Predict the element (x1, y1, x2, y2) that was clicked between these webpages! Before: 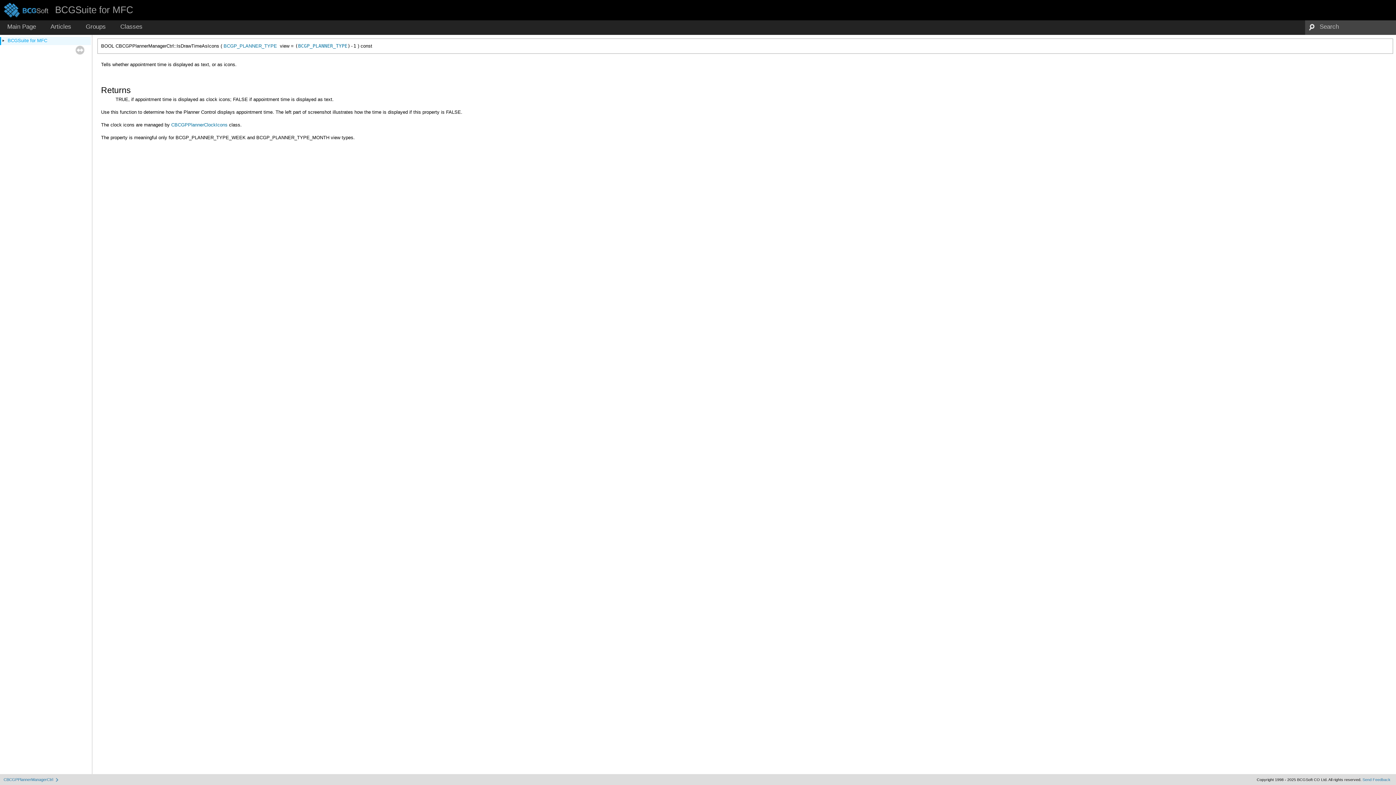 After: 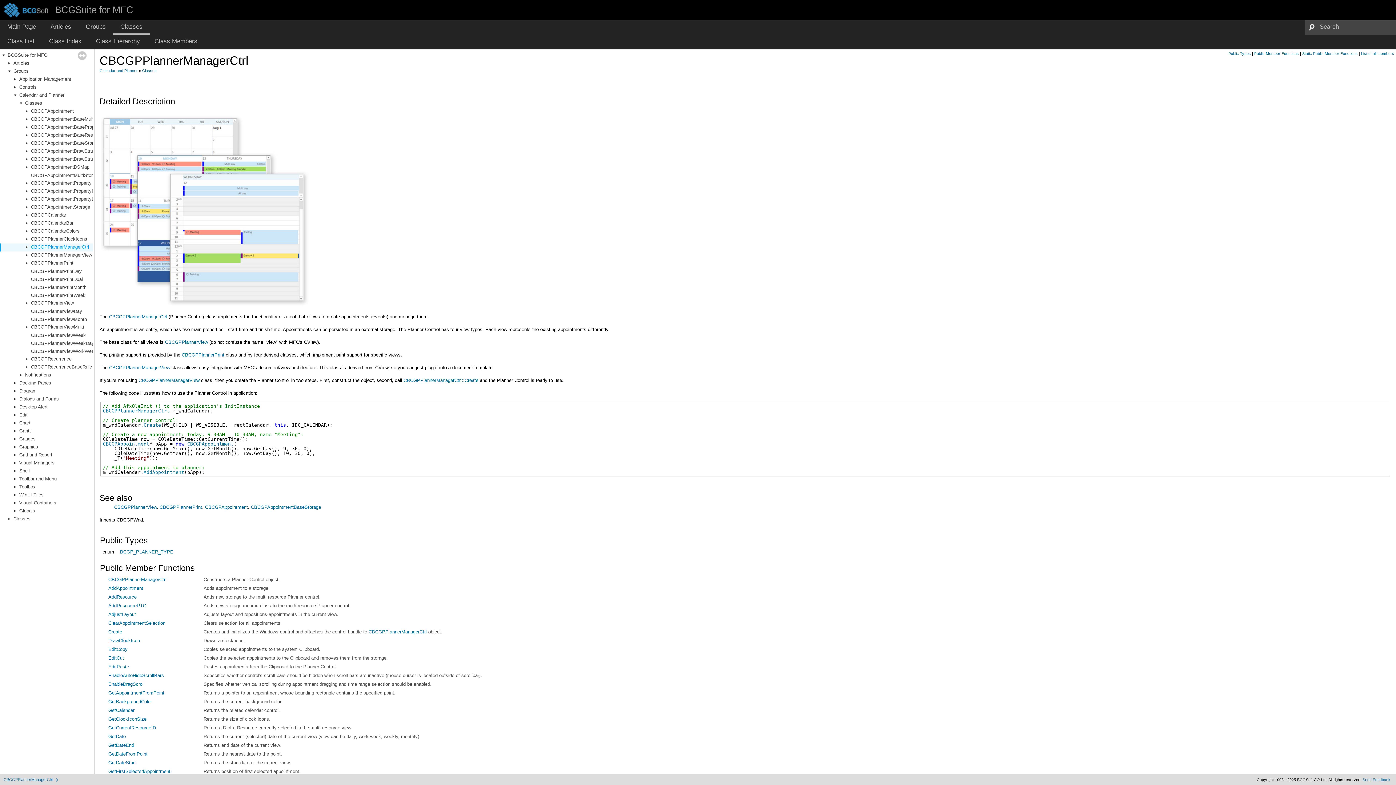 Action: bbox: (3, 774, 53, 786) label: CBCGPPlannerManagerCtrl